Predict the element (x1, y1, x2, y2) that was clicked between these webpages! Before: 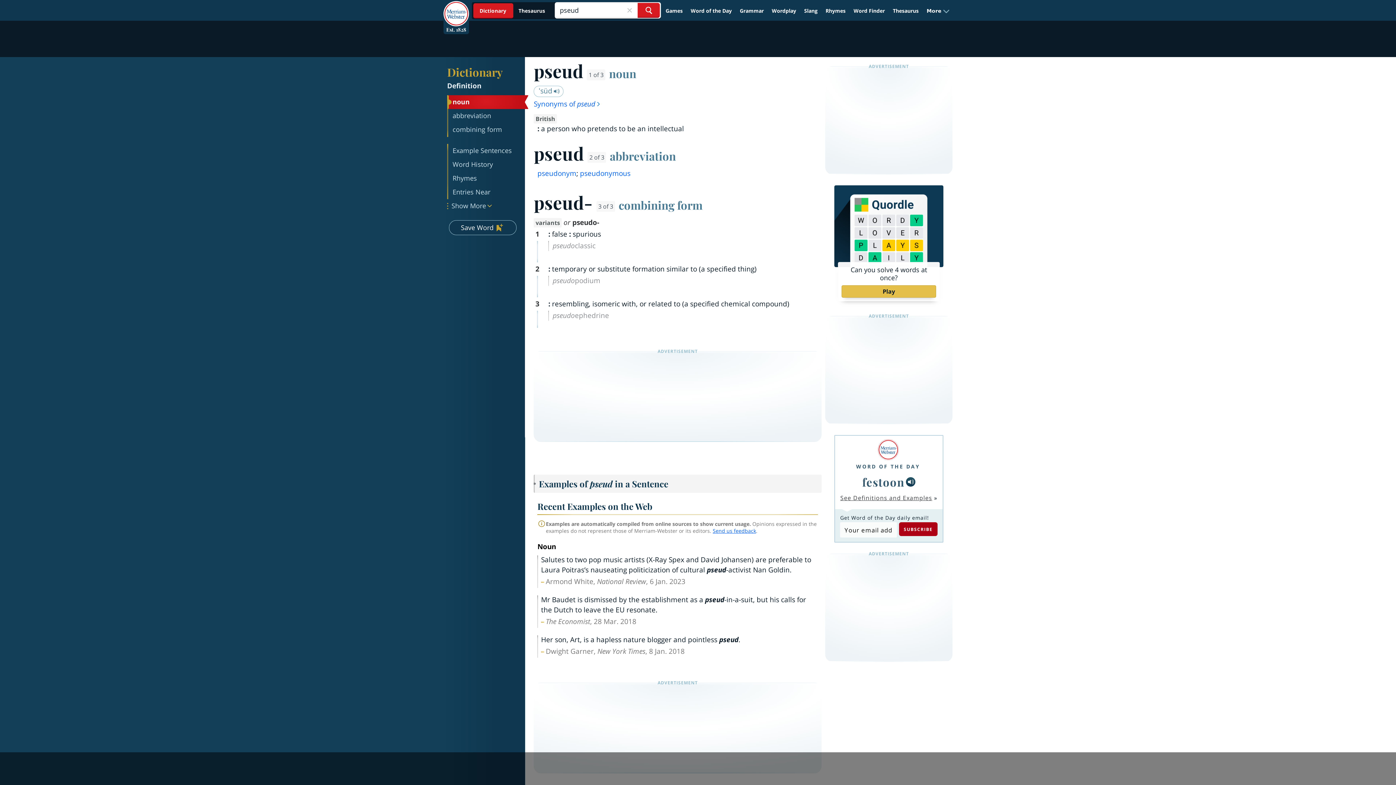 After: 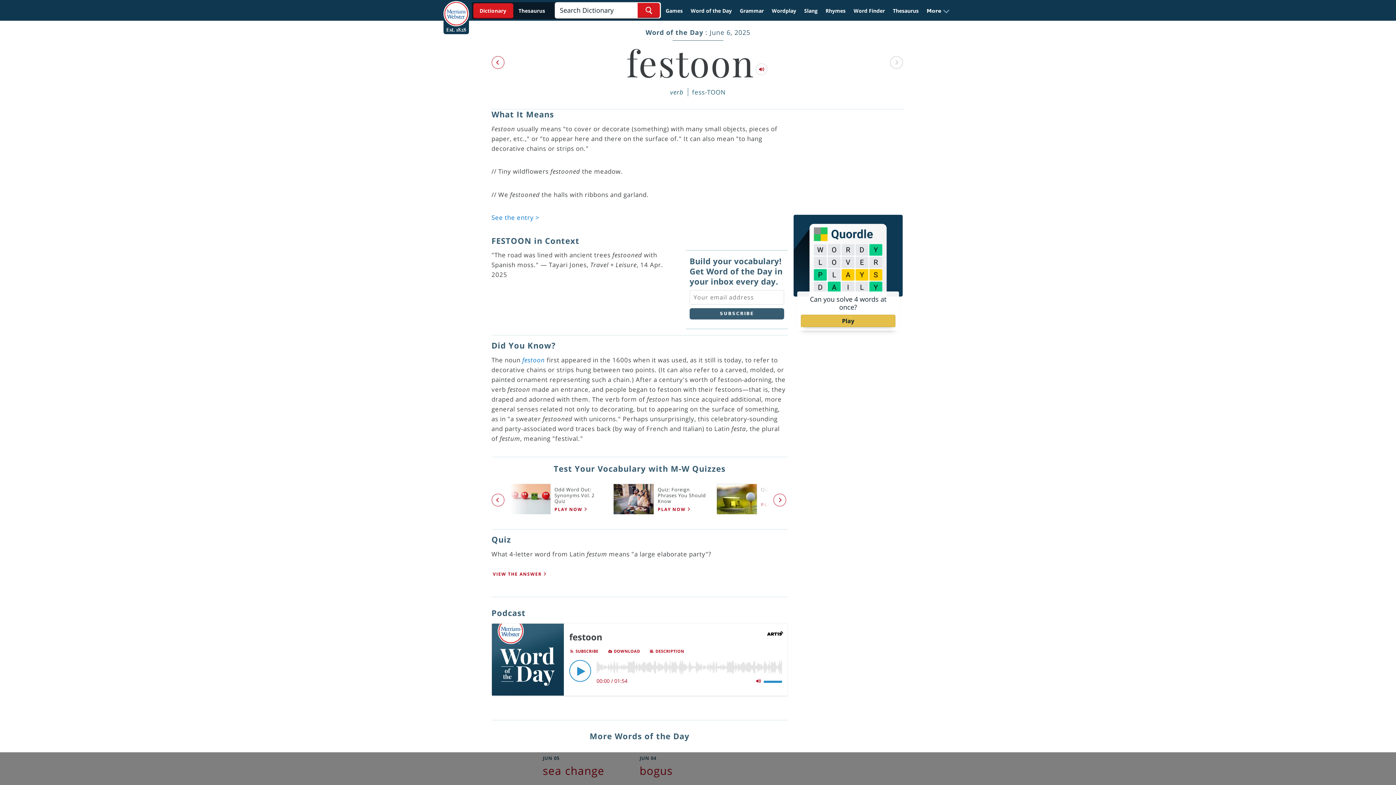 Action: label: festoon bbox: (862, 473, 904, 490)